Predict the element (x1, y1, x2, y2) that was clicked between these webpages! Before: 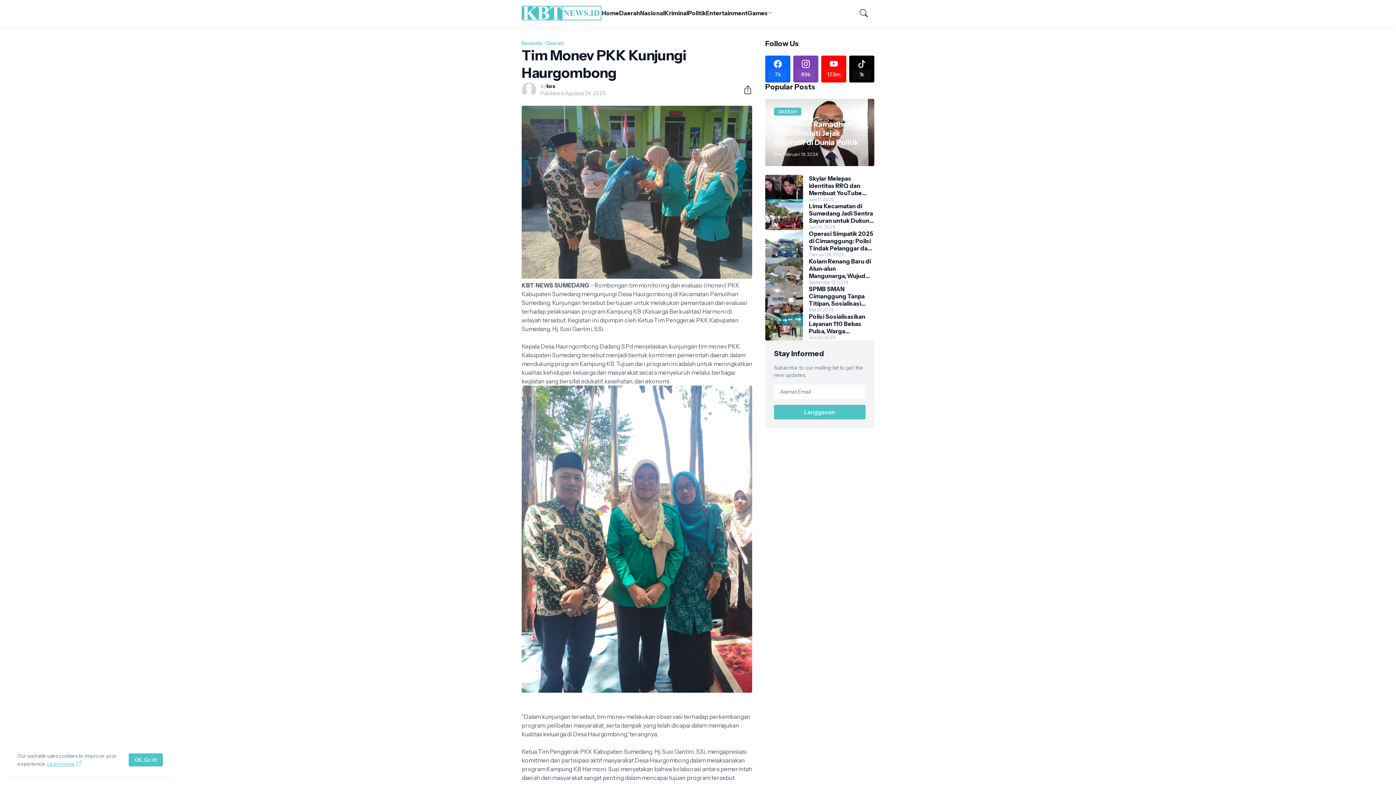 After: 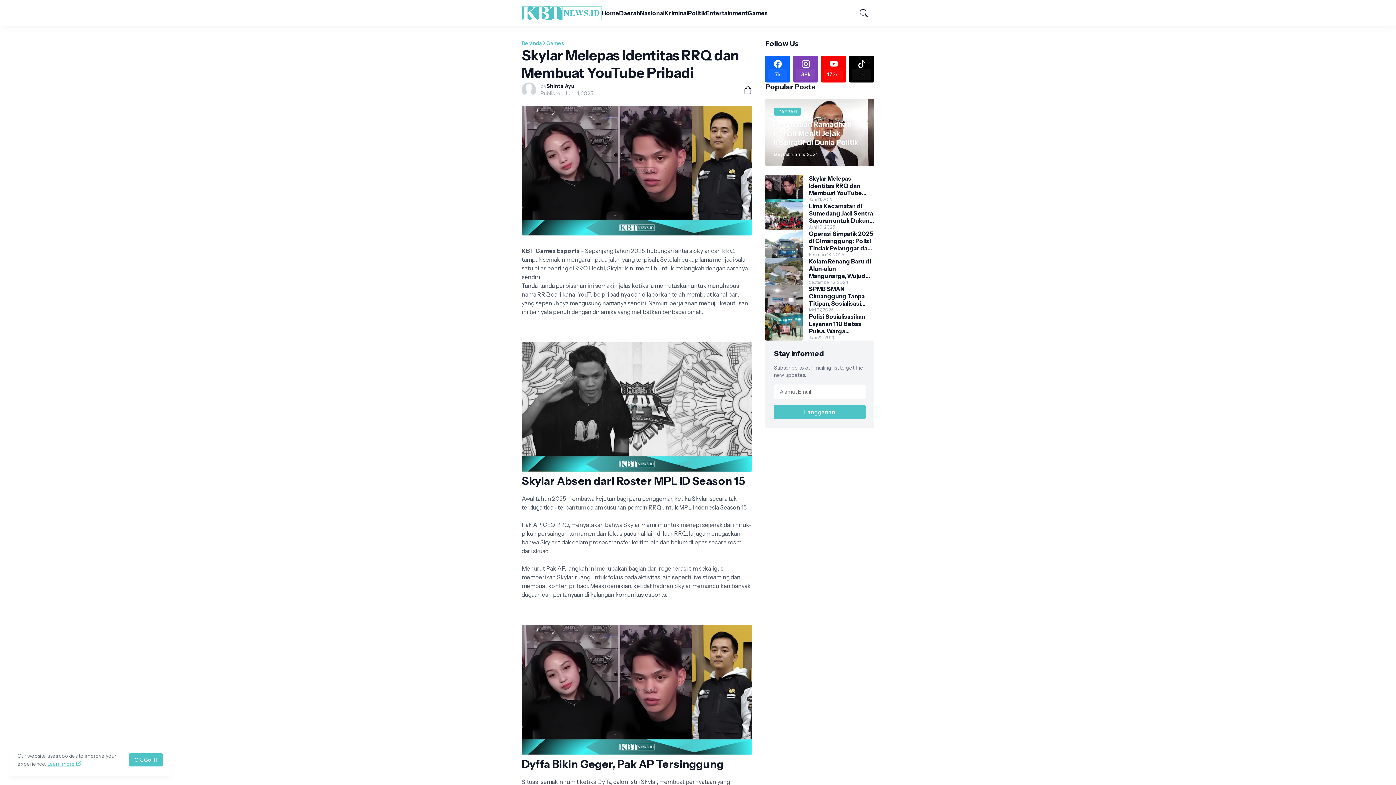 Action: bbox: (809, 174, 874, 196) label: Skylar Melepas Identitas RRQ dan Membuat YouTube Pribadi